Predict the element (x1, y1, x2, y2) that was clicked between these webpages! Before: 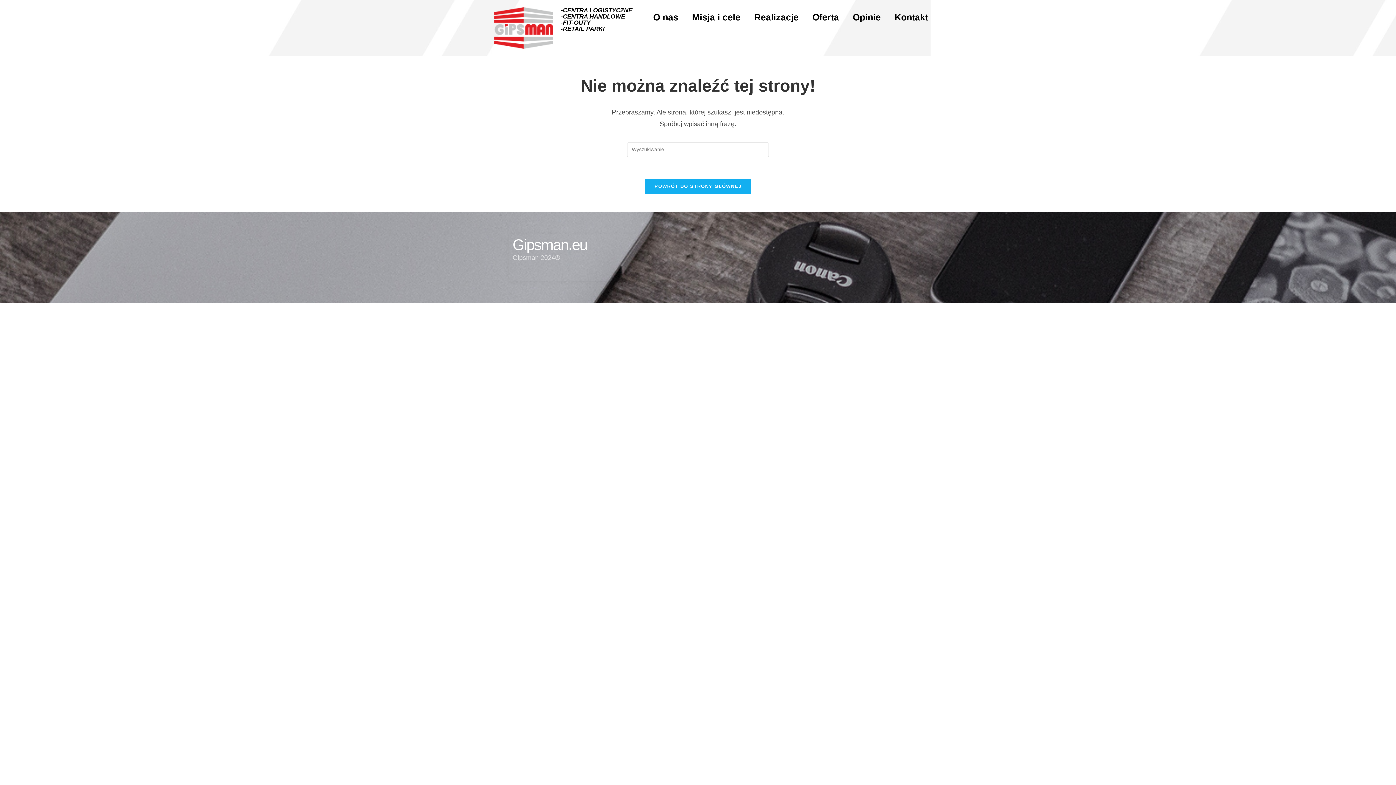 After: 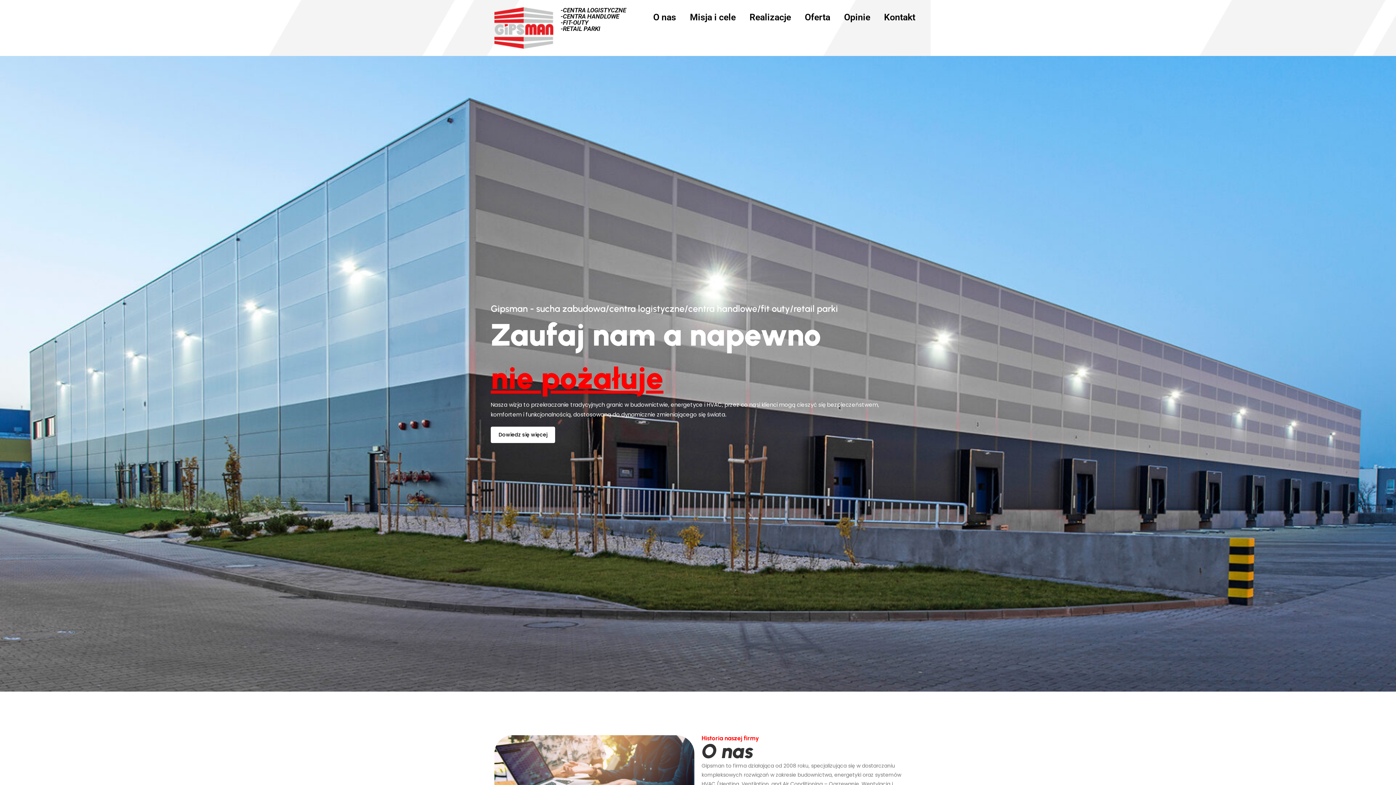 Action: bbox: (645, 178, 751, 193) label: POWRÓT DO STRONY GŁÓWNEJ